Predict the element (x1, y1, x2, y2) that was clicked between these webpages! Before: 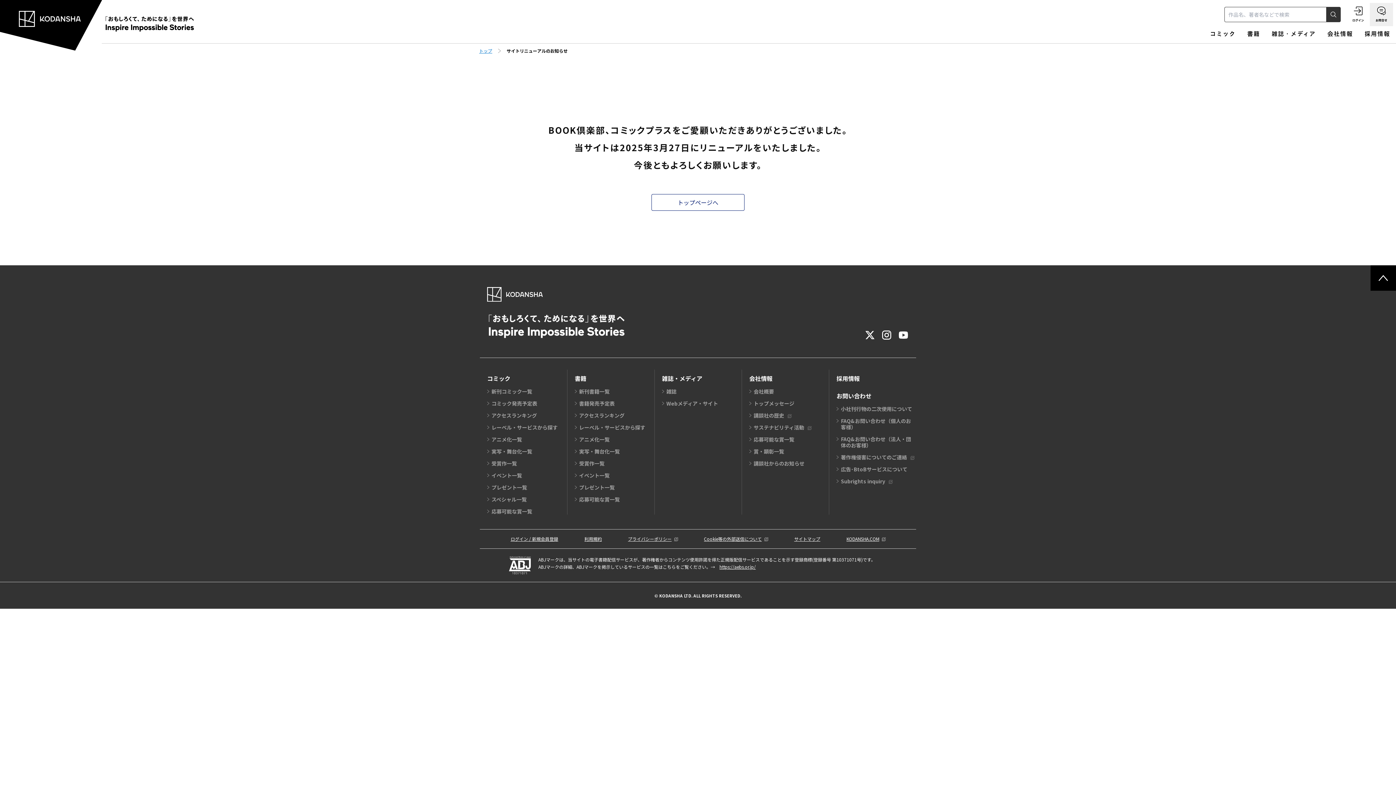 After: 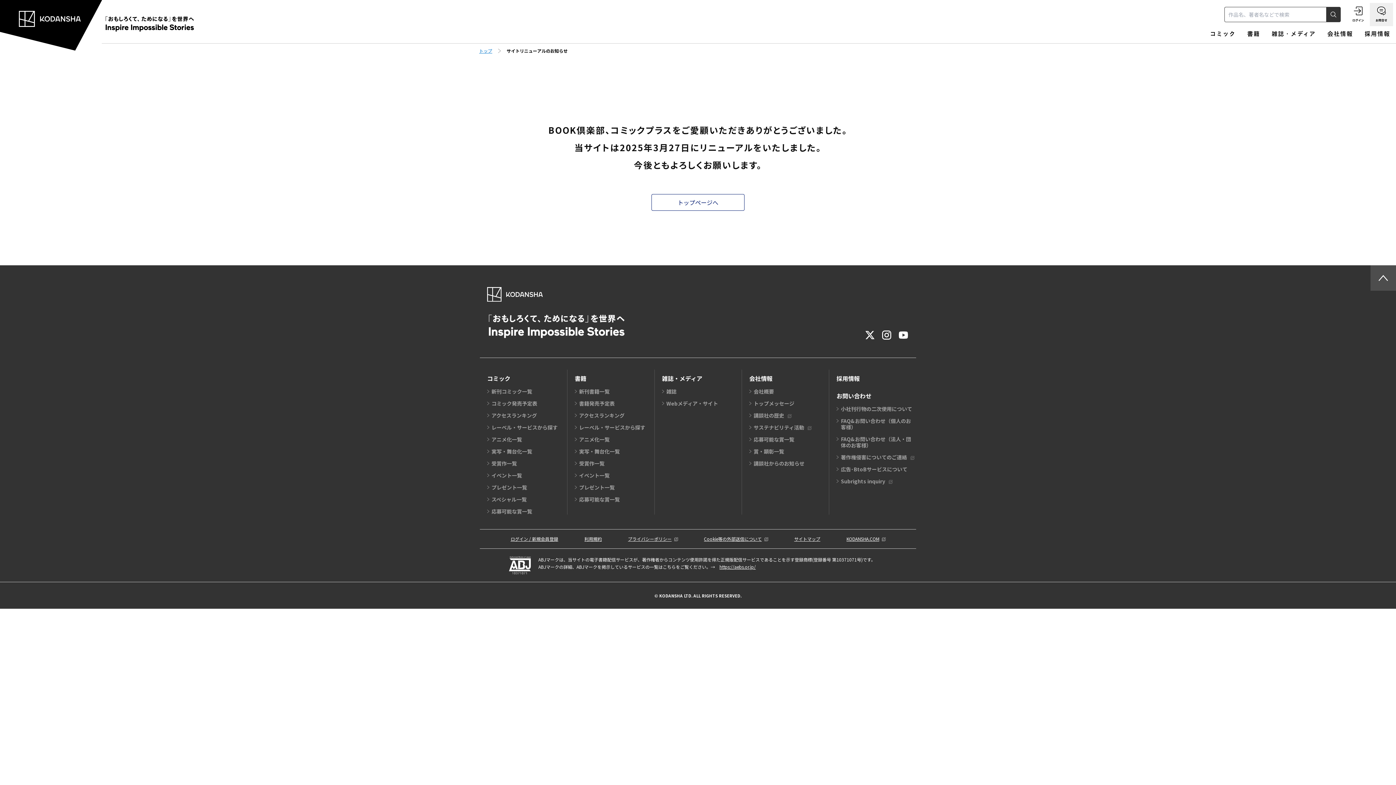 Action: bbox: (1370, 265, 1396, 290) label: ページトップへ戻る